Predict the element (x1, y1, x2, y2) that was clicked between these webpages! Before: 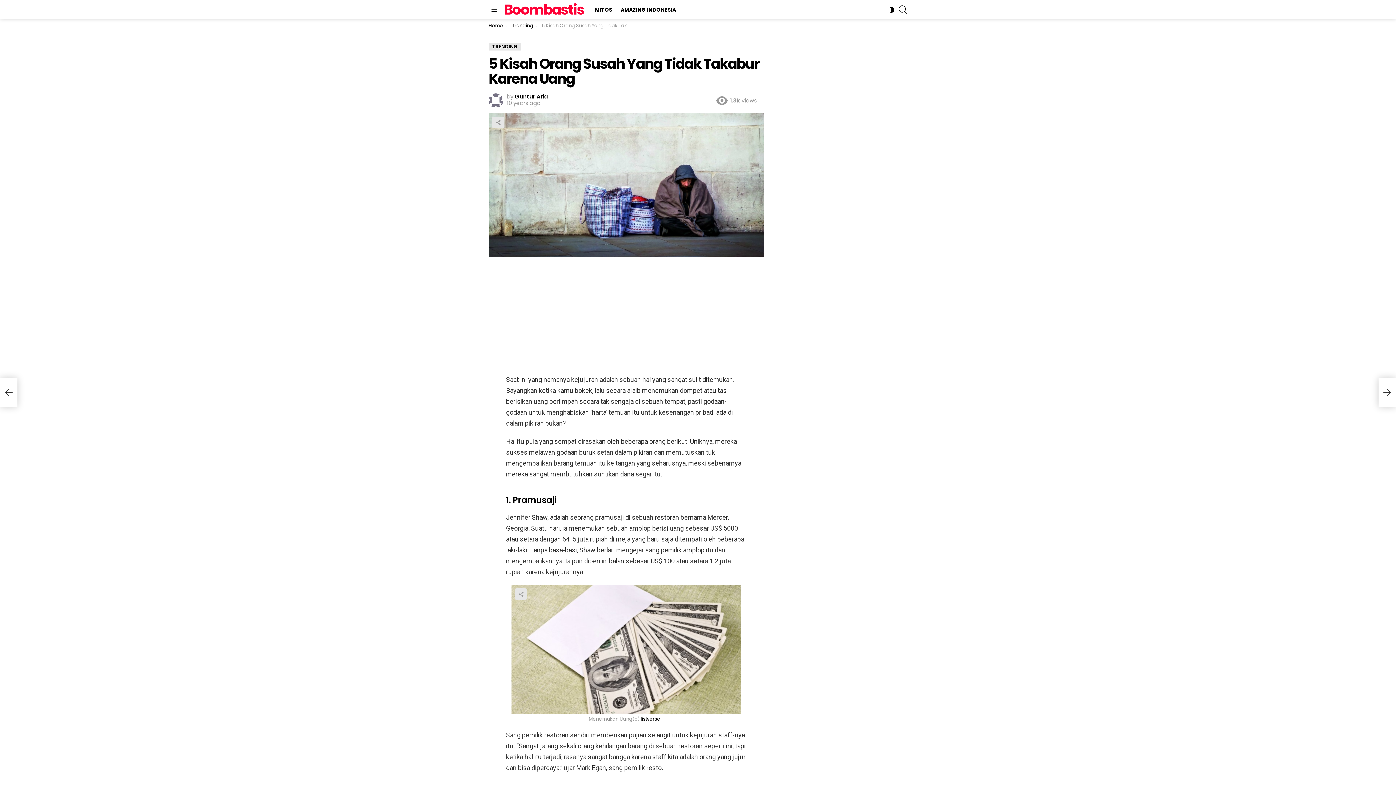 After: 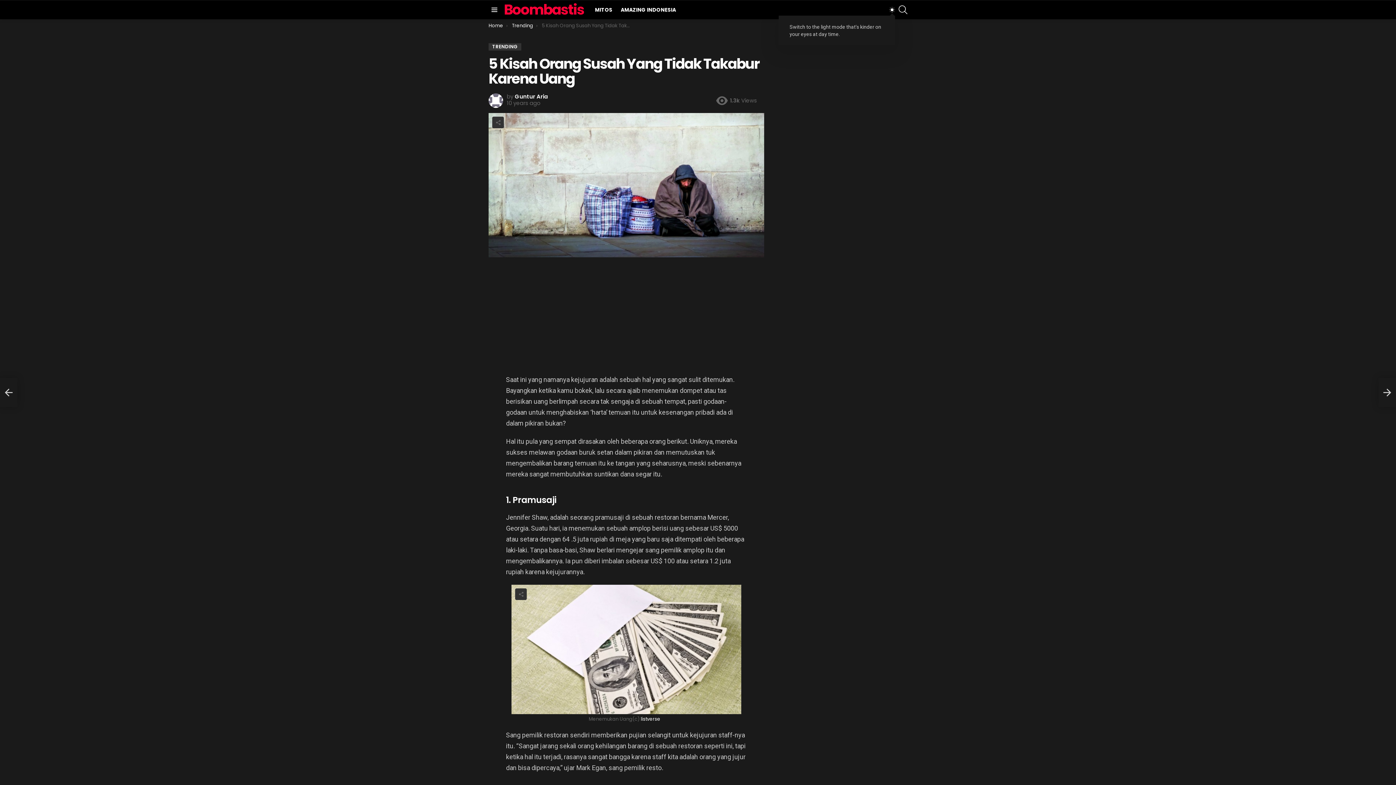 Action: bbox: (889, 3, 895, 15) label: SWITCH SKIN